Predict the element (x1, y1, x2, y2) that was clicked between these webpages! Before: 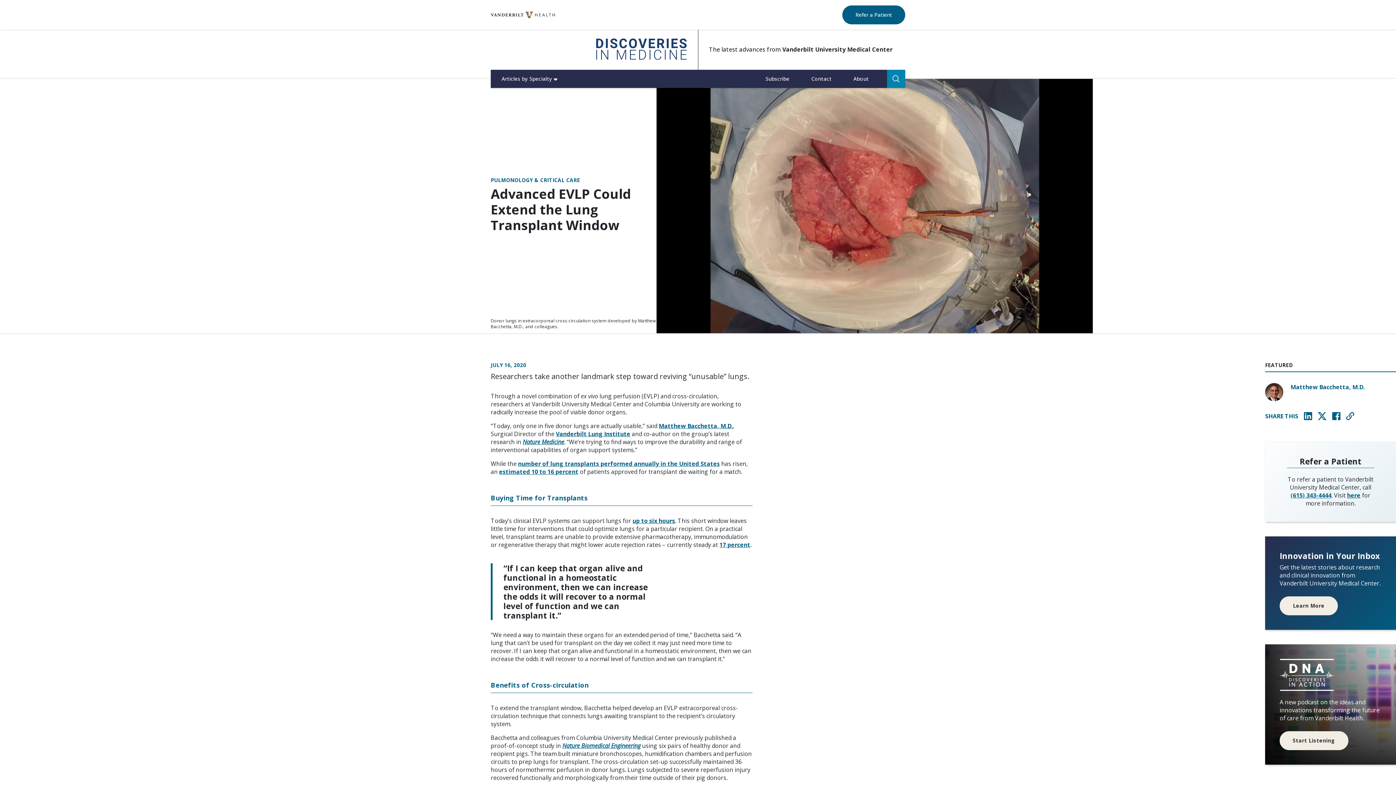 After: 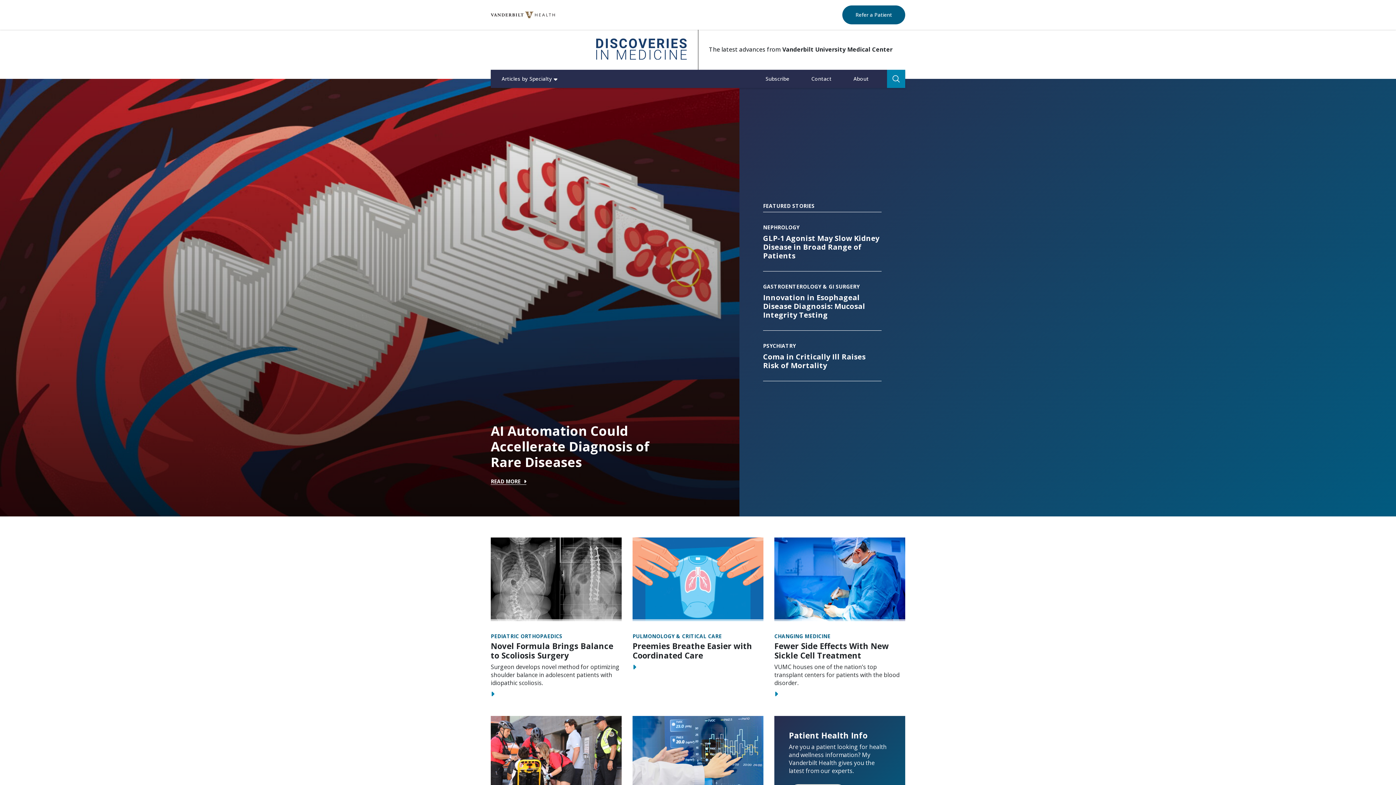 Action: bbox: (596, 38, 687, 59)